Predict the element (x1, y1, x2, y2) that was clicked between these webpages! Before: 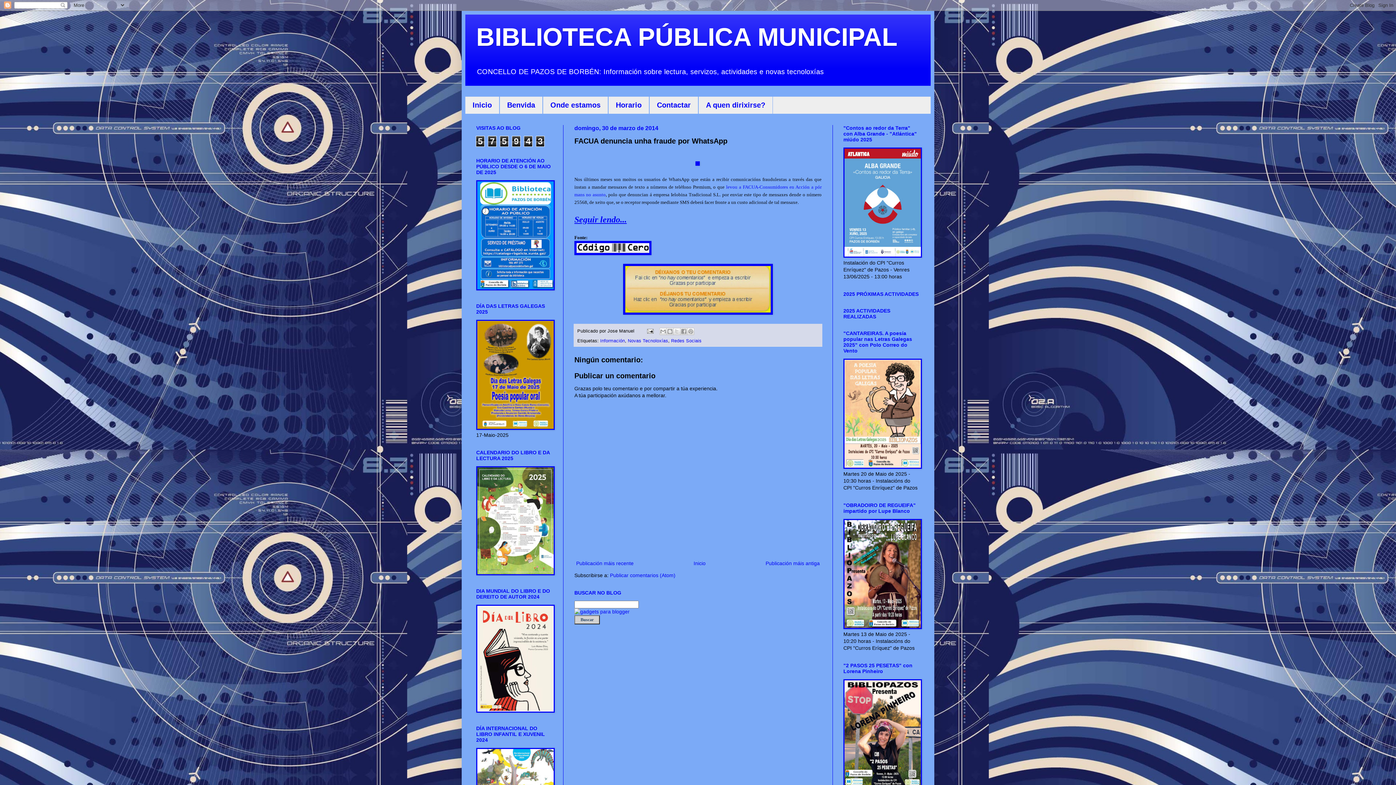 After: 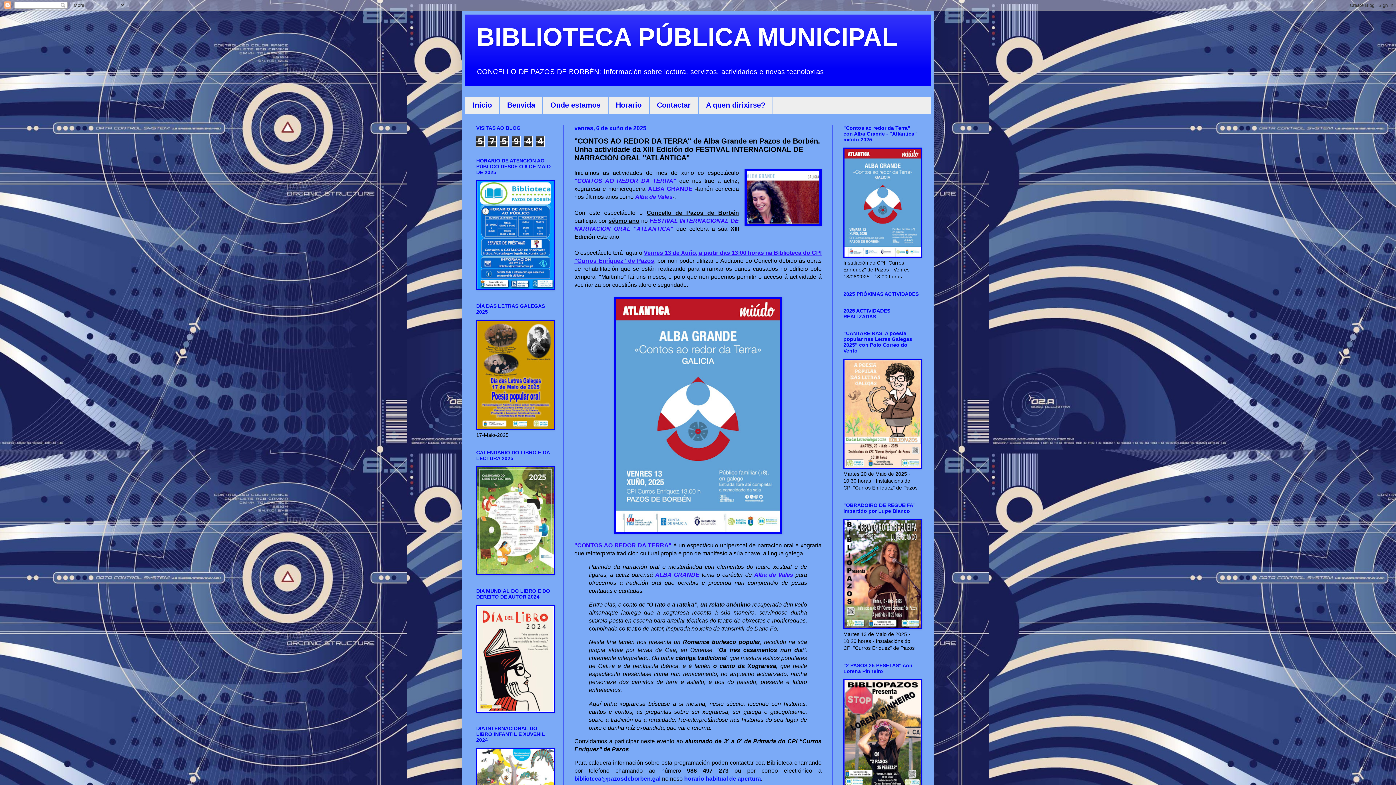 Action: bbox: (843, 253, 922, 258)